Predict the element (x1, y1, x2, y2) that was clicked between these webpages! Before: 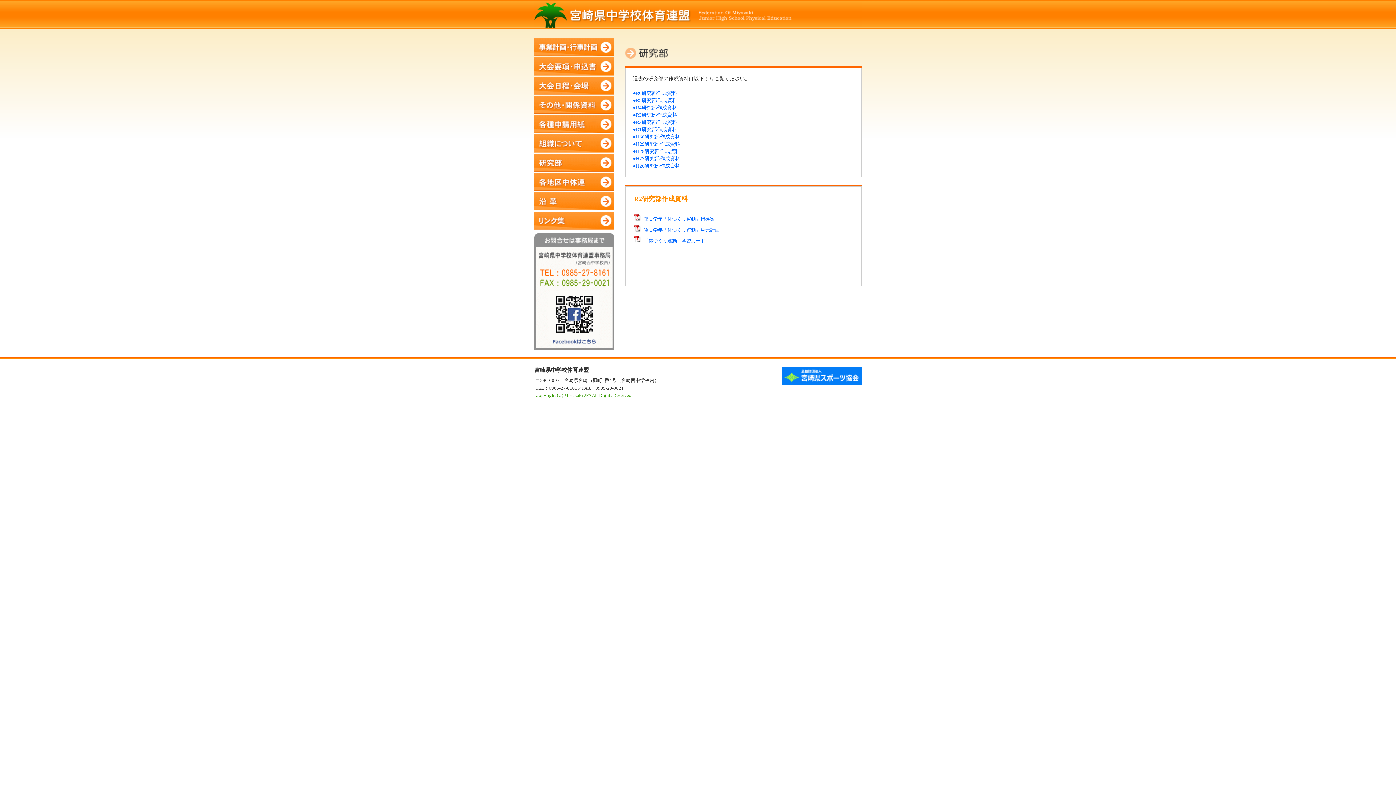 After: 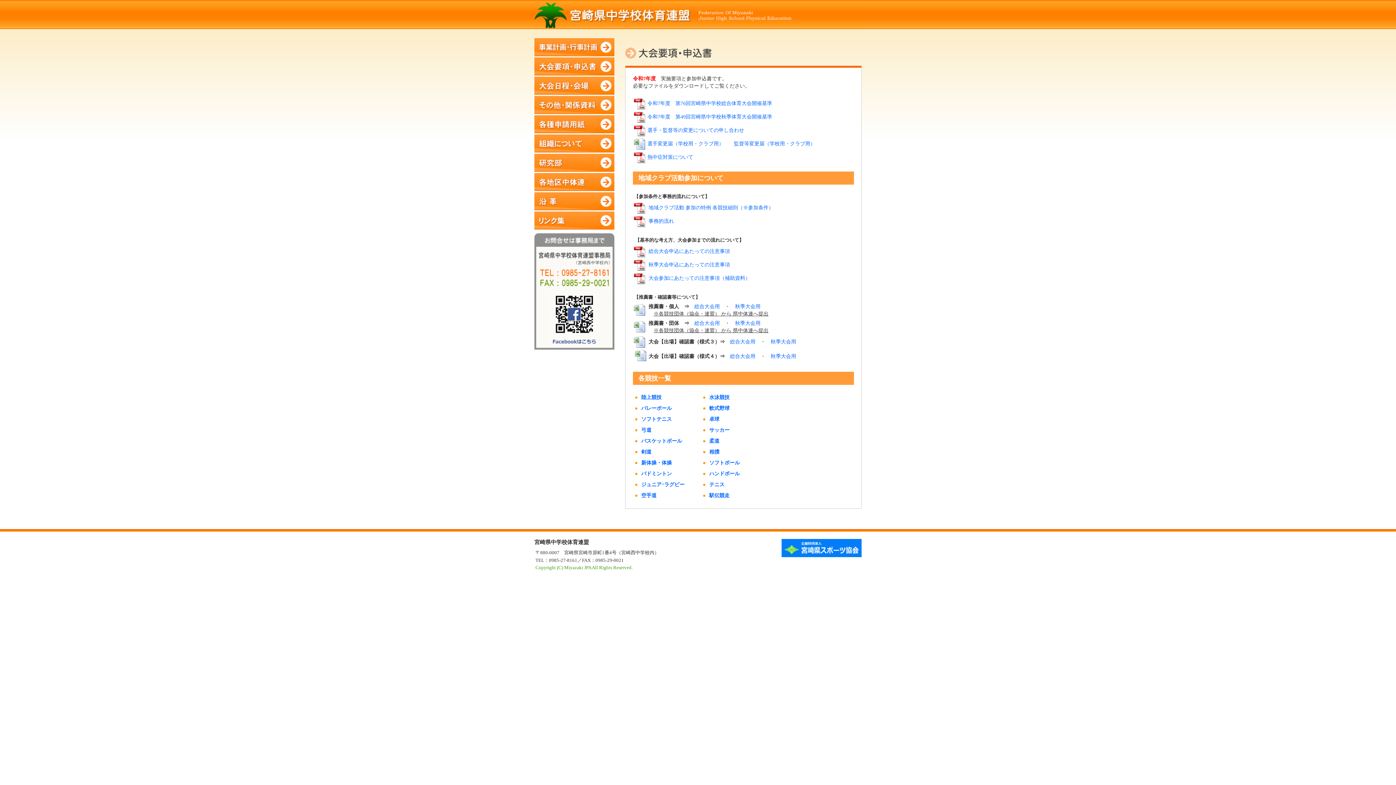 Action: bbox: (534, 71, 614, 76)